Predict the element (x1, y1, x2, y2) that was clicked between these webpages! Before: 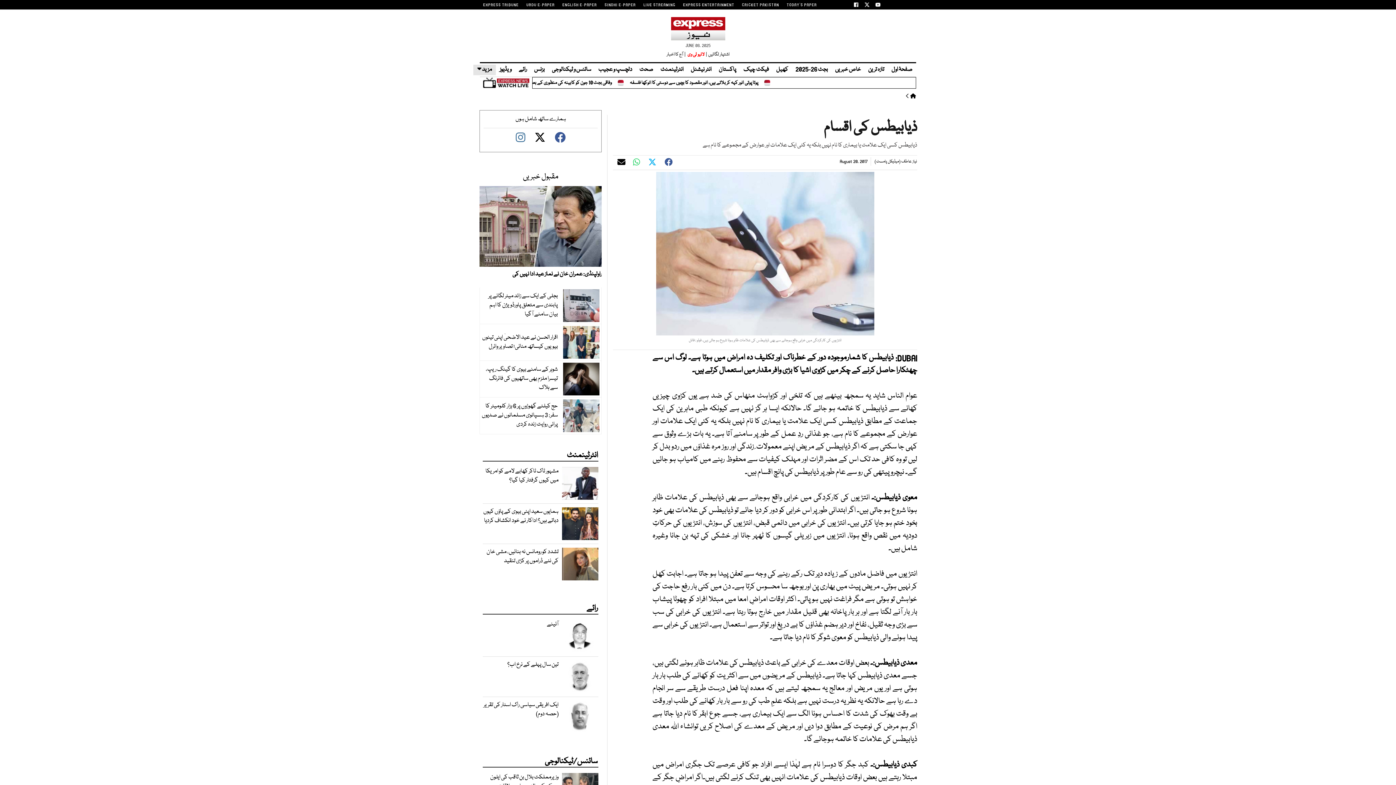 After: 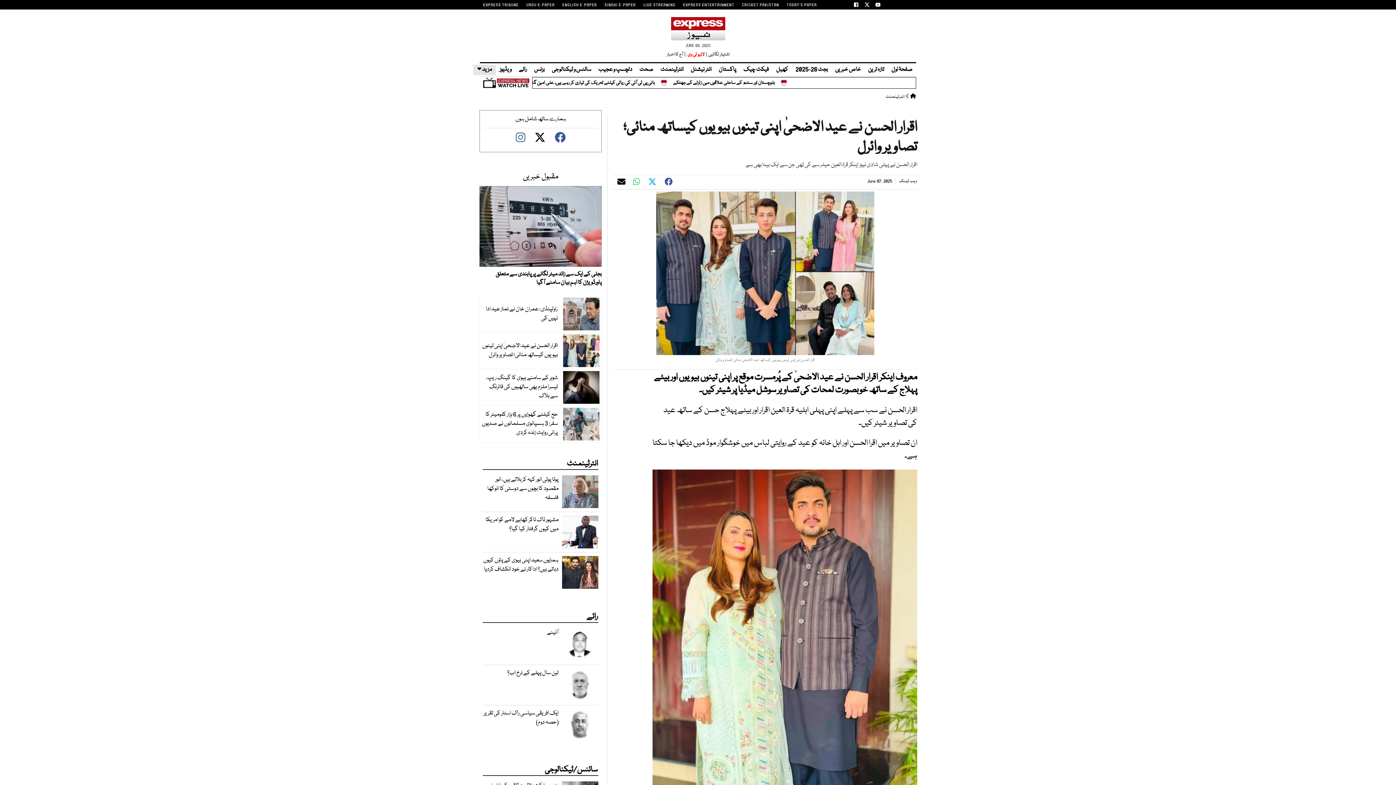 Action: bbox: (481, 333, 557, 351) label: اقرار الحسن نے عید الاضحیٰ اپنی تینوں بیویوں کیساتھ منائی؛ تصاویر وائرل